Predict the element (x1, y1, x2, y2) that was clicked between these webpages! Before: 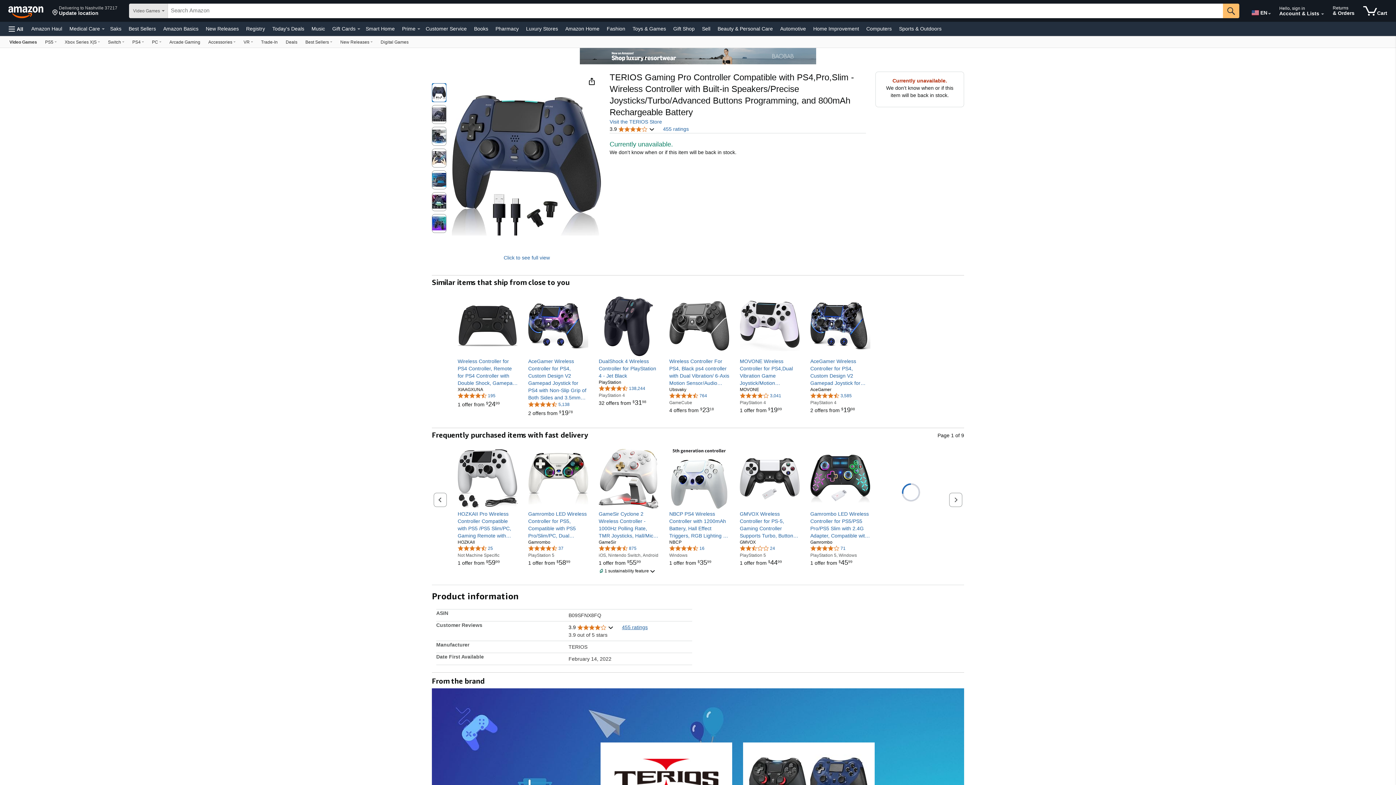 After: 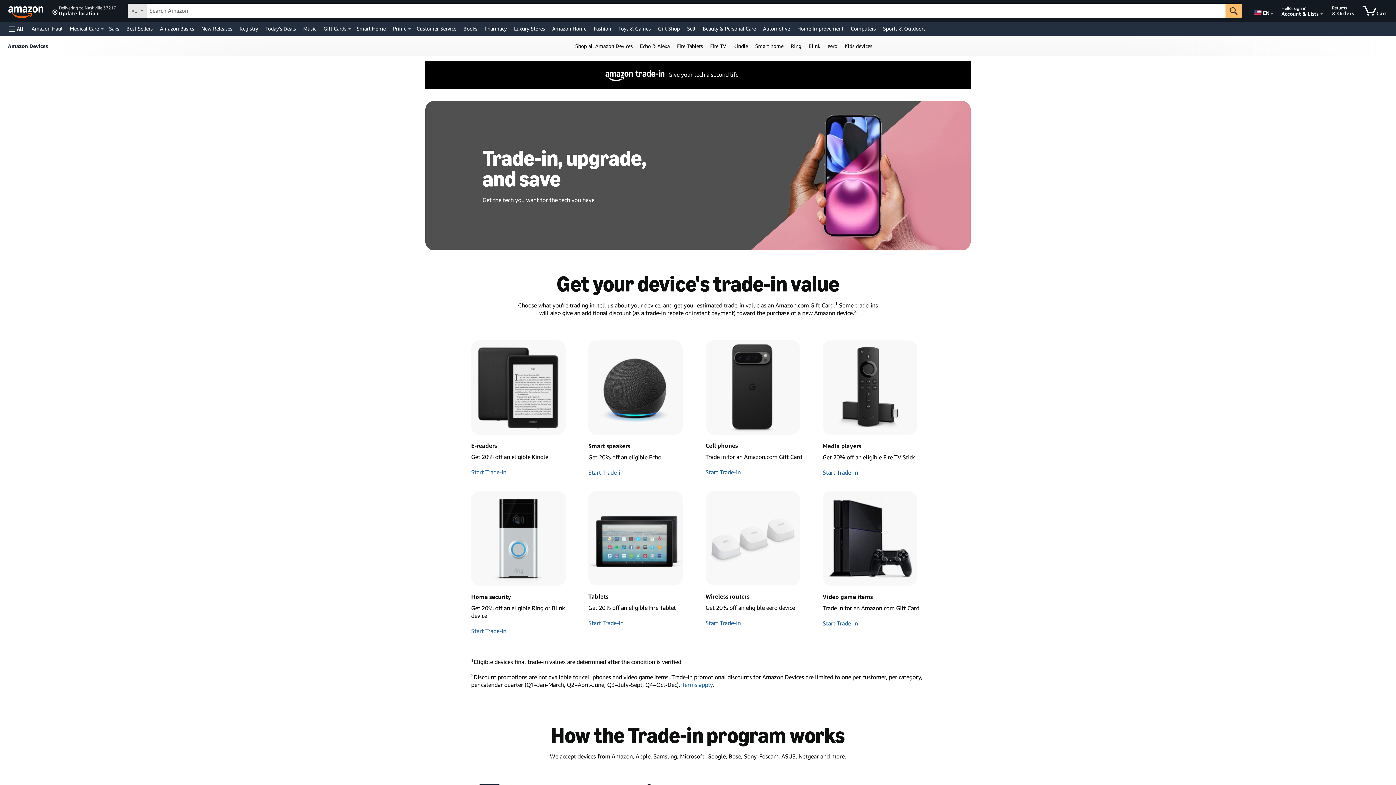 Action: label: Trade-In bbox: (257, 36, 281, 47)